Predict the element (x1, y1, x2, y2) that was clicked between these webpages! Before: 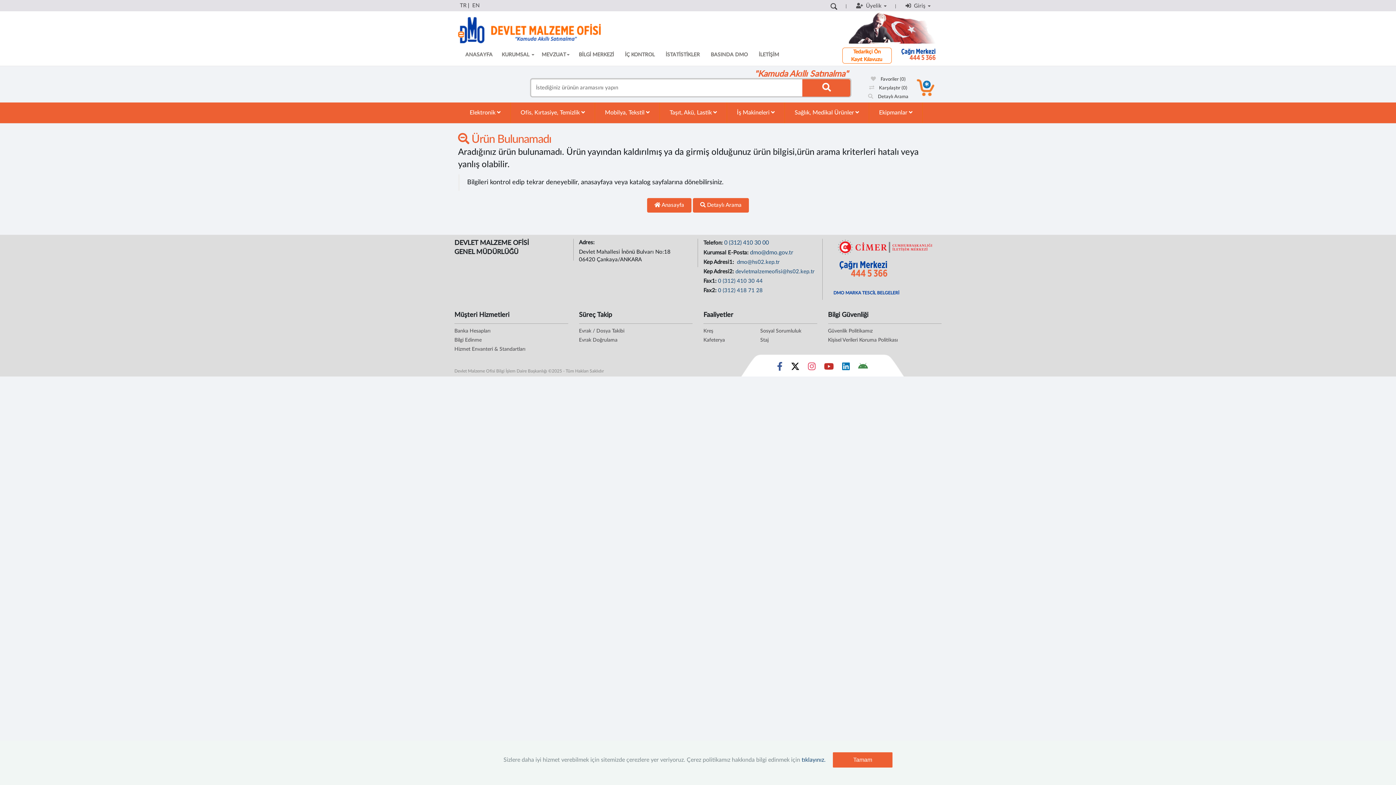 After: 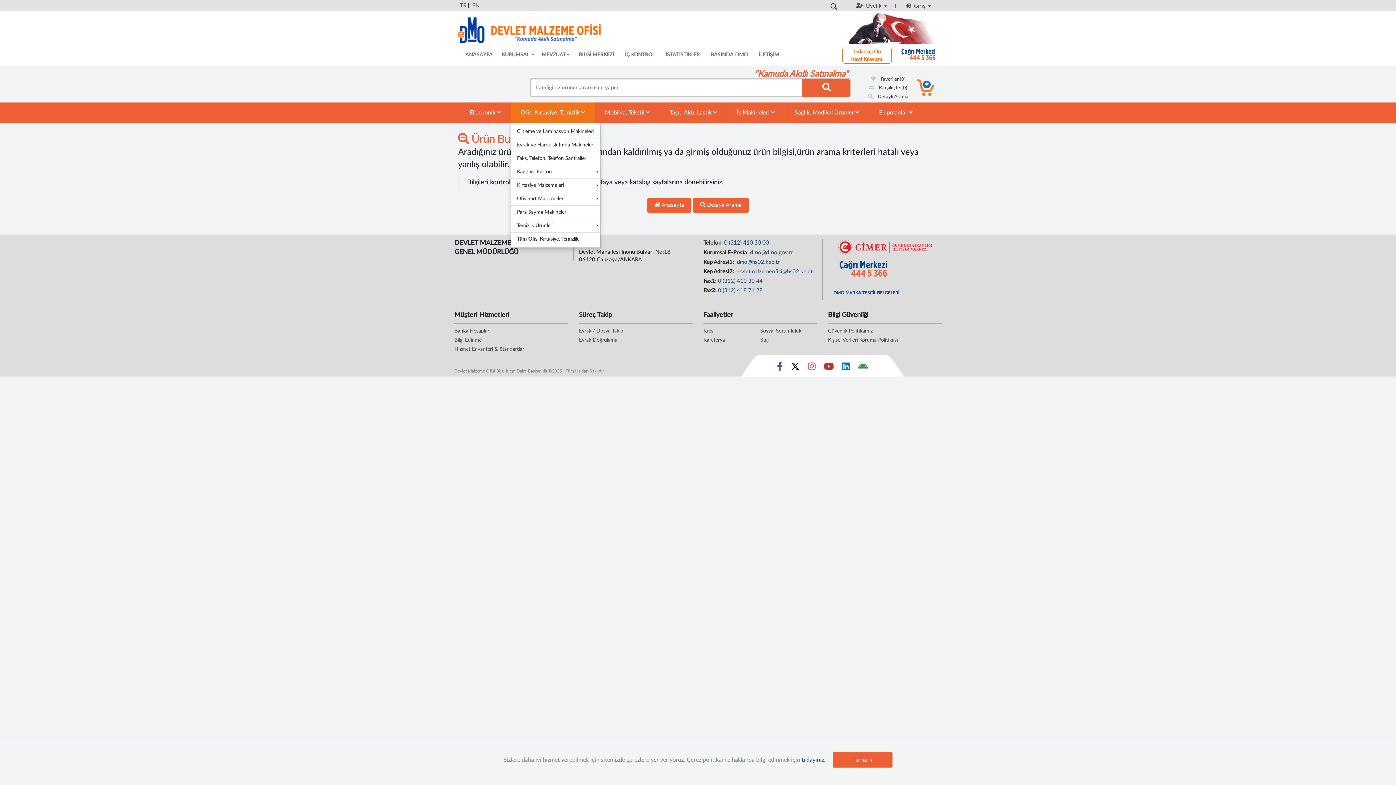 Action: label: Ofis, Kırtasiye, Temizlik  bbox: (510, 102, 594, 122)